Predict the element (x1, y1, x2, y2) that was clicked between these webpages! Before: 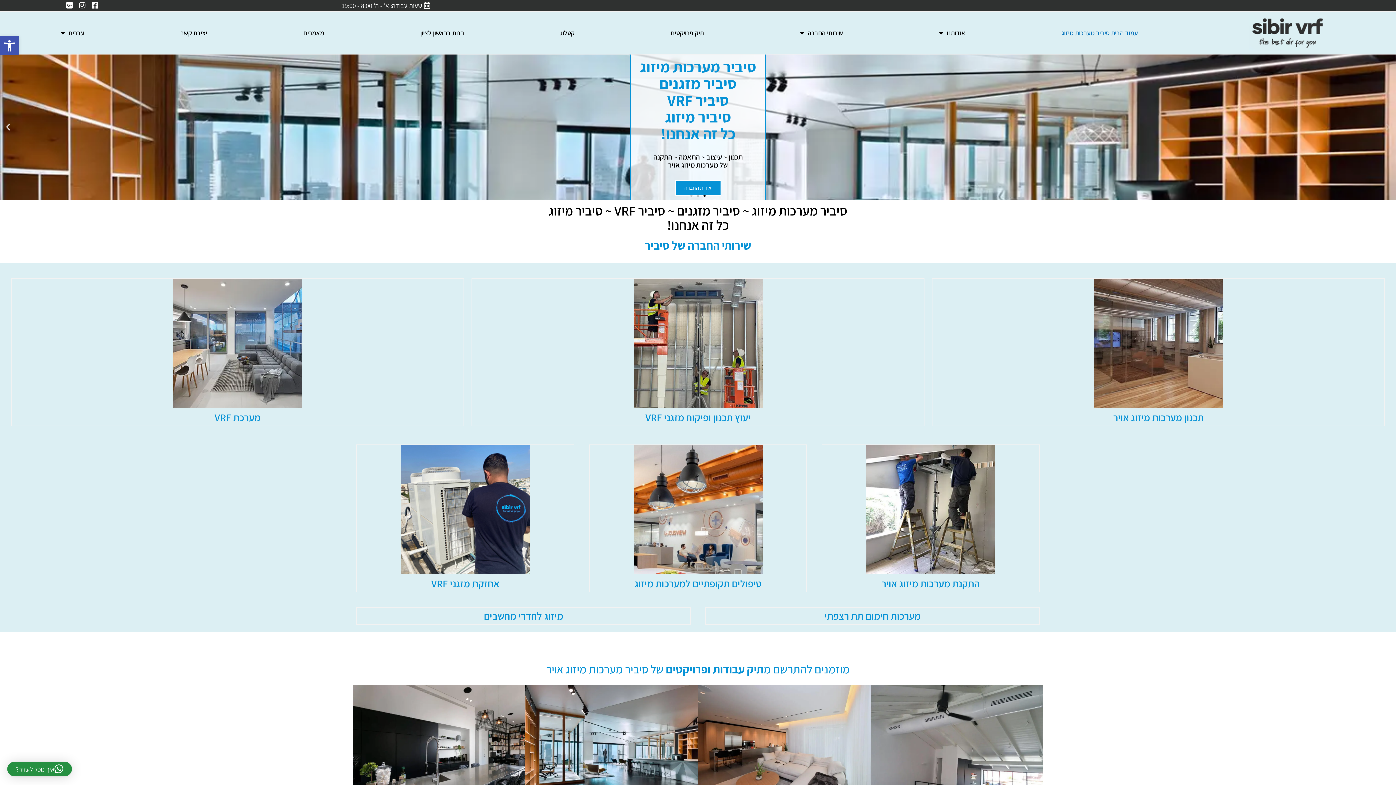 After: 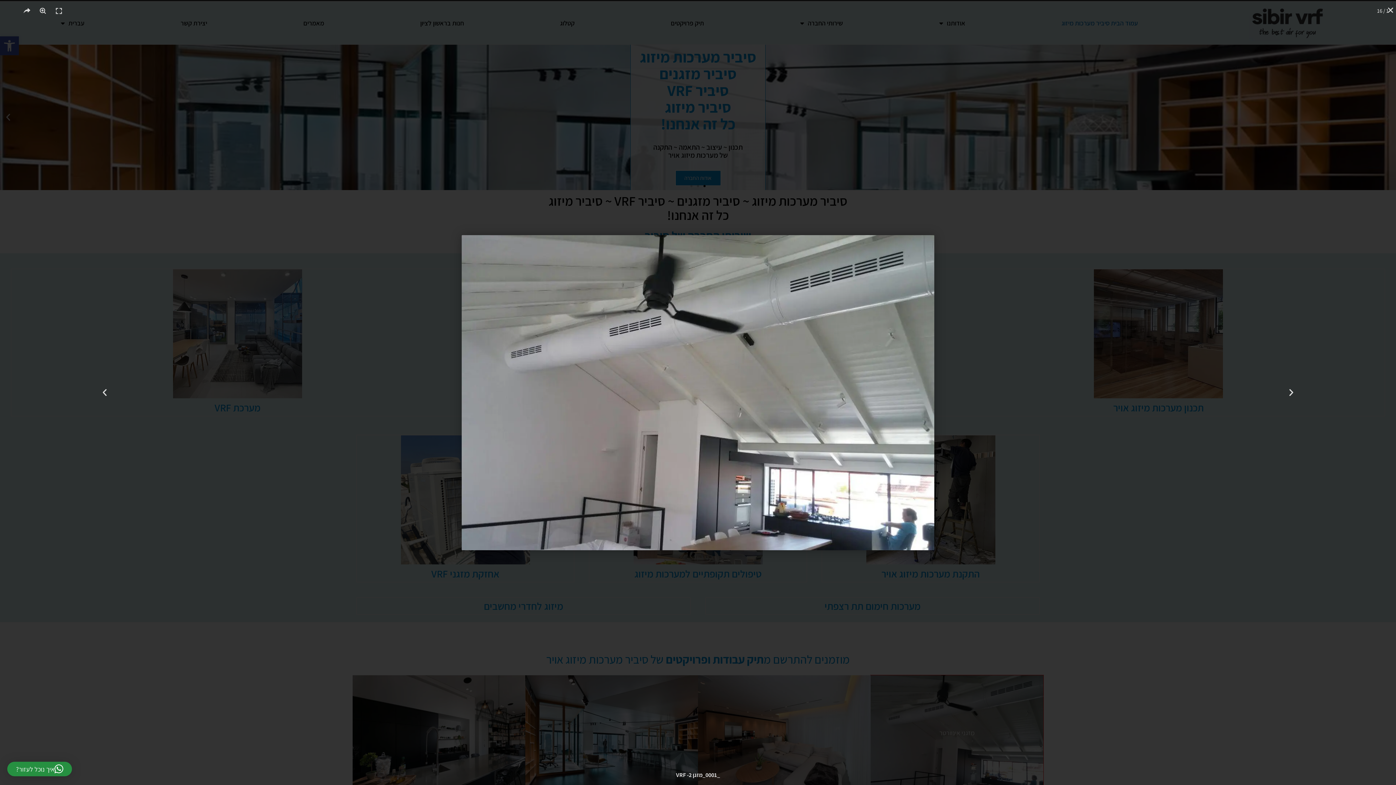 Action: label: מזגני אינוורטר bbox: (870, 685, 1043, 800)